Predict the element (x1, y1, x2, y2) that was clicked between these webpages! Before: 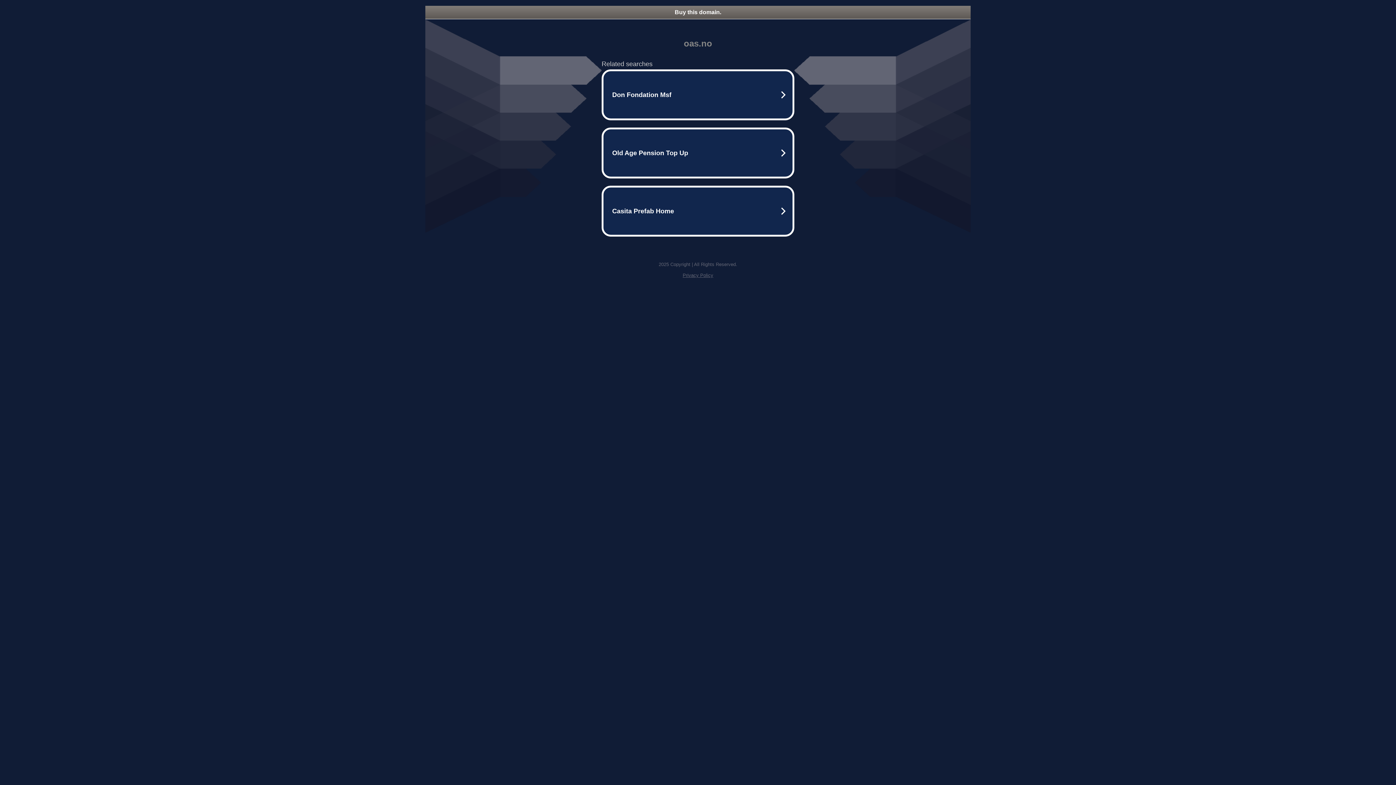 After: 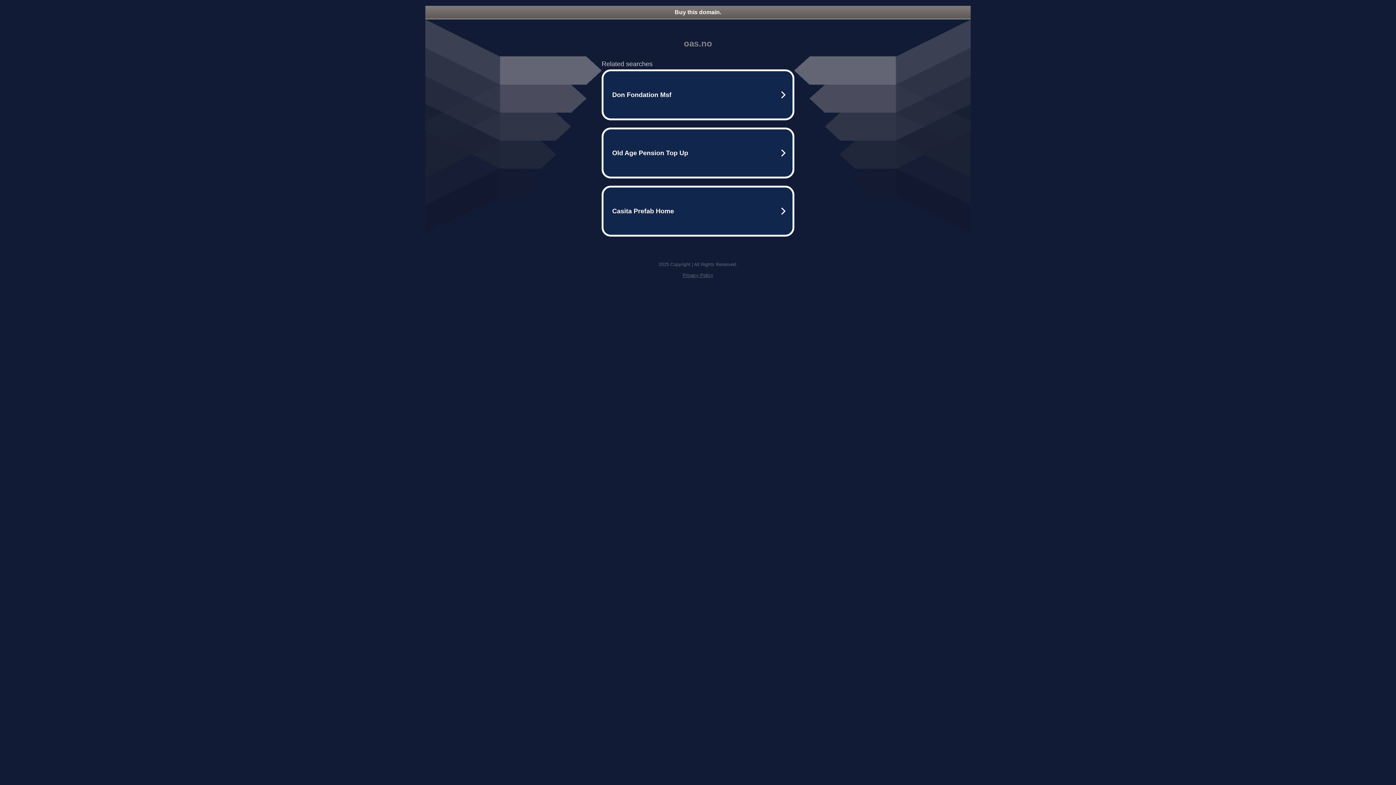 Action: bbox: (425, 5, 970, 18) label: Buy this domain.